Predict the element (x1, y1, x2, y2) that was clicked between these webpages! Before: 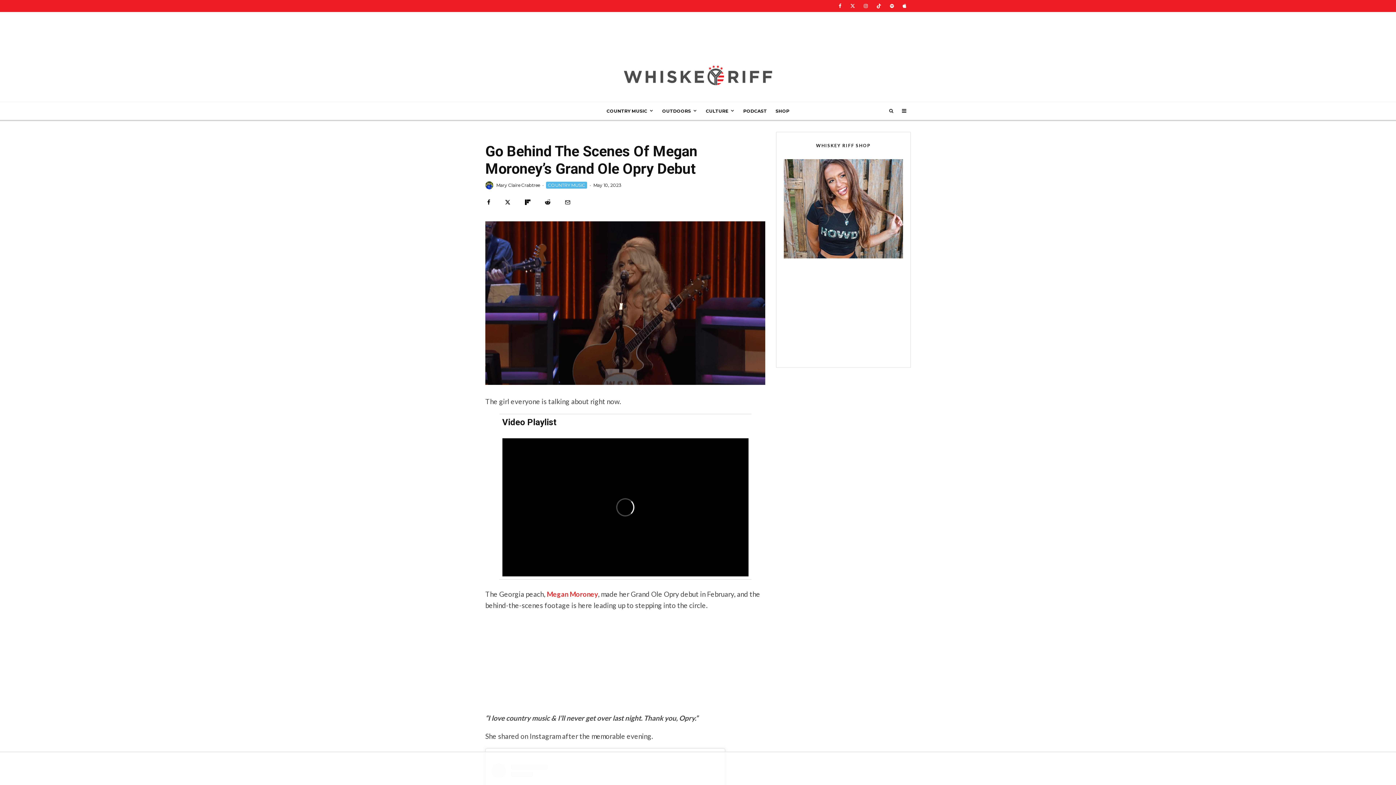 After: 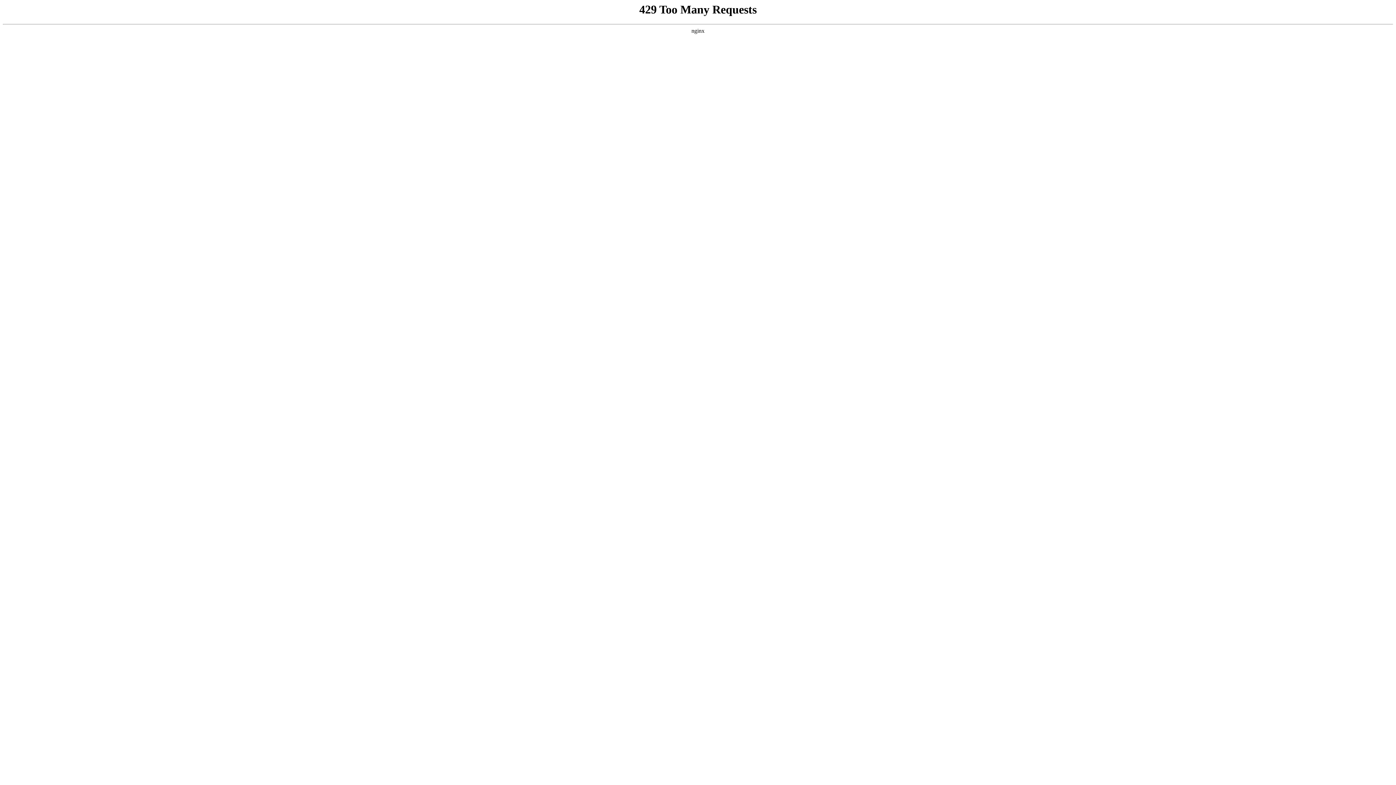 Action: bbox: (602, 102, 658, 119) label: COUNTRY MUSIC